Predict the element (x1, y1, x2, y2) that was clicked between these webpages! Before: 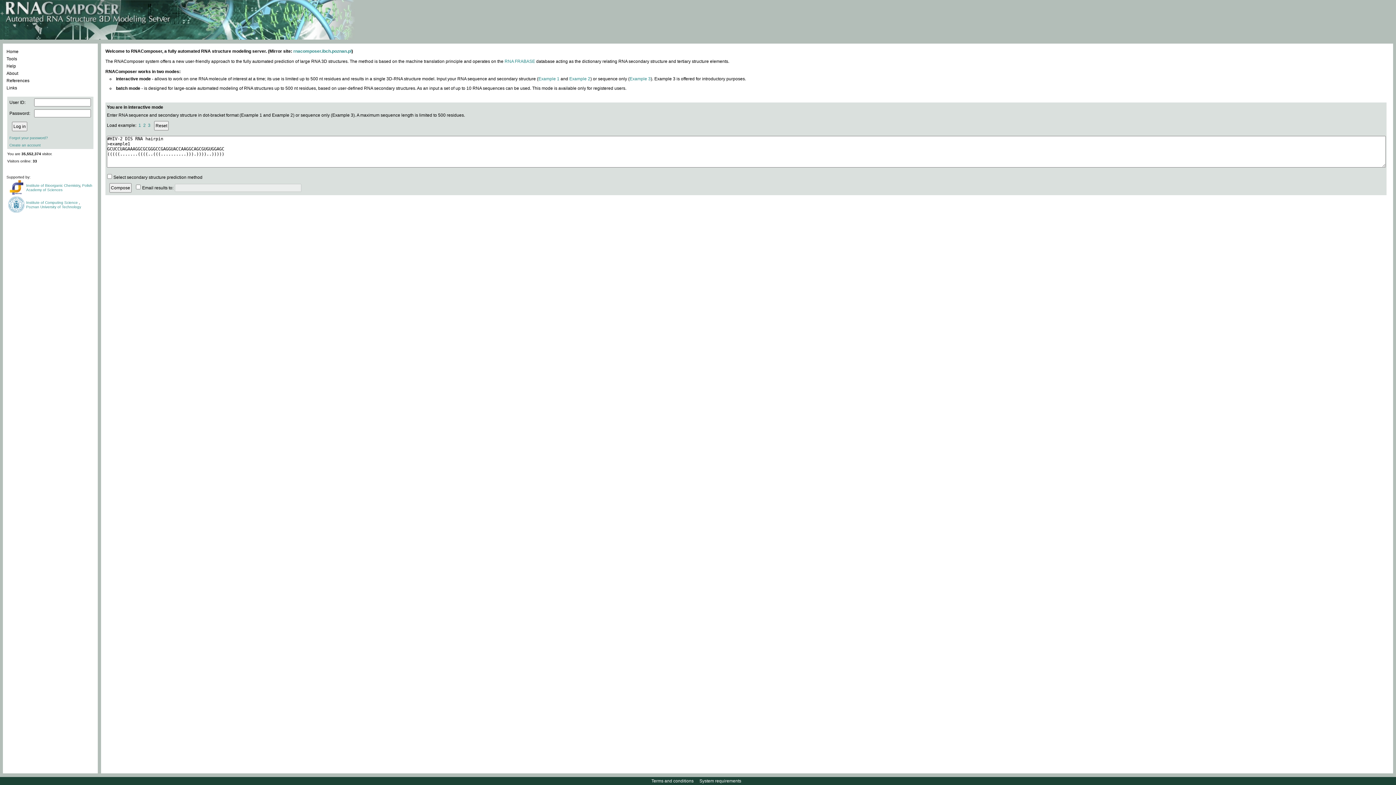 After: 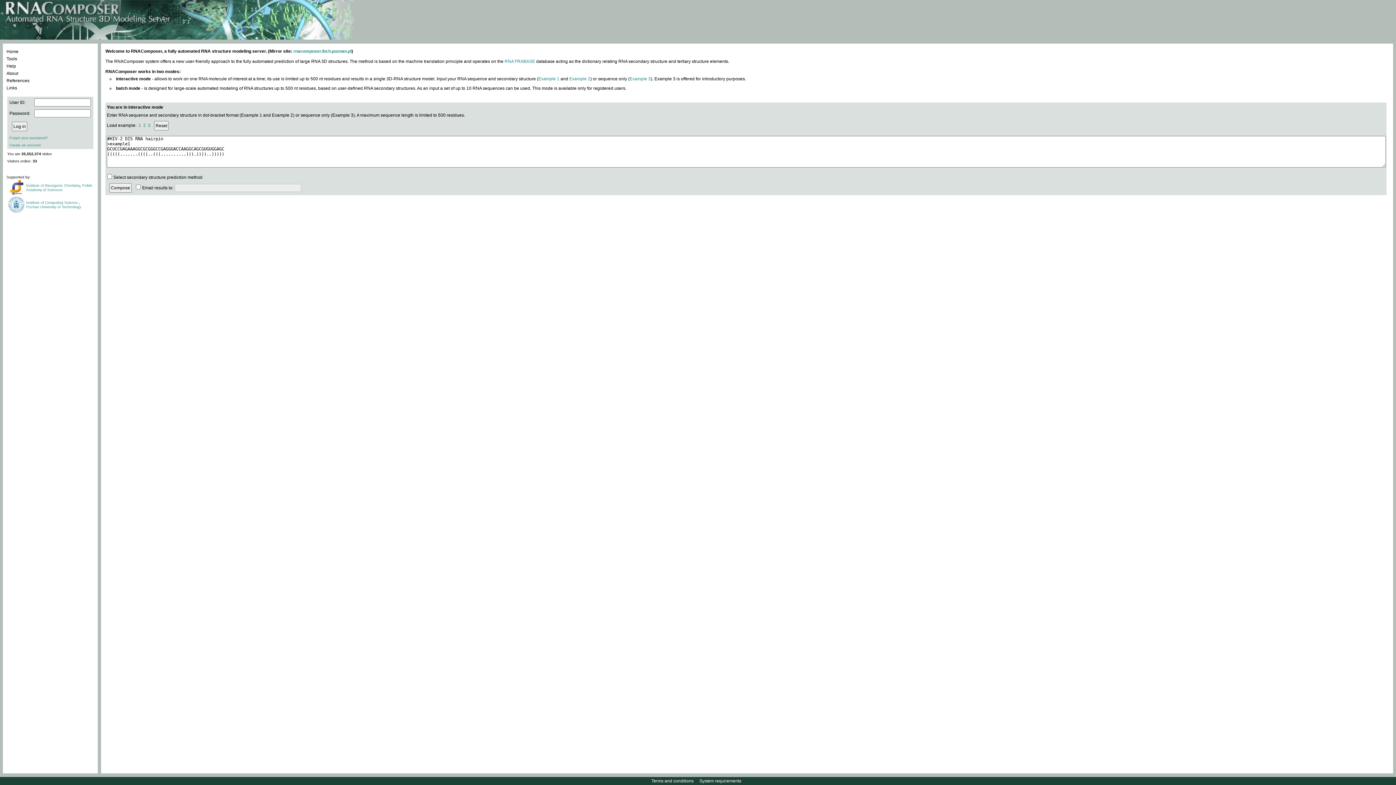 Action: bbox: (6, 48, 94, 55) label: Home